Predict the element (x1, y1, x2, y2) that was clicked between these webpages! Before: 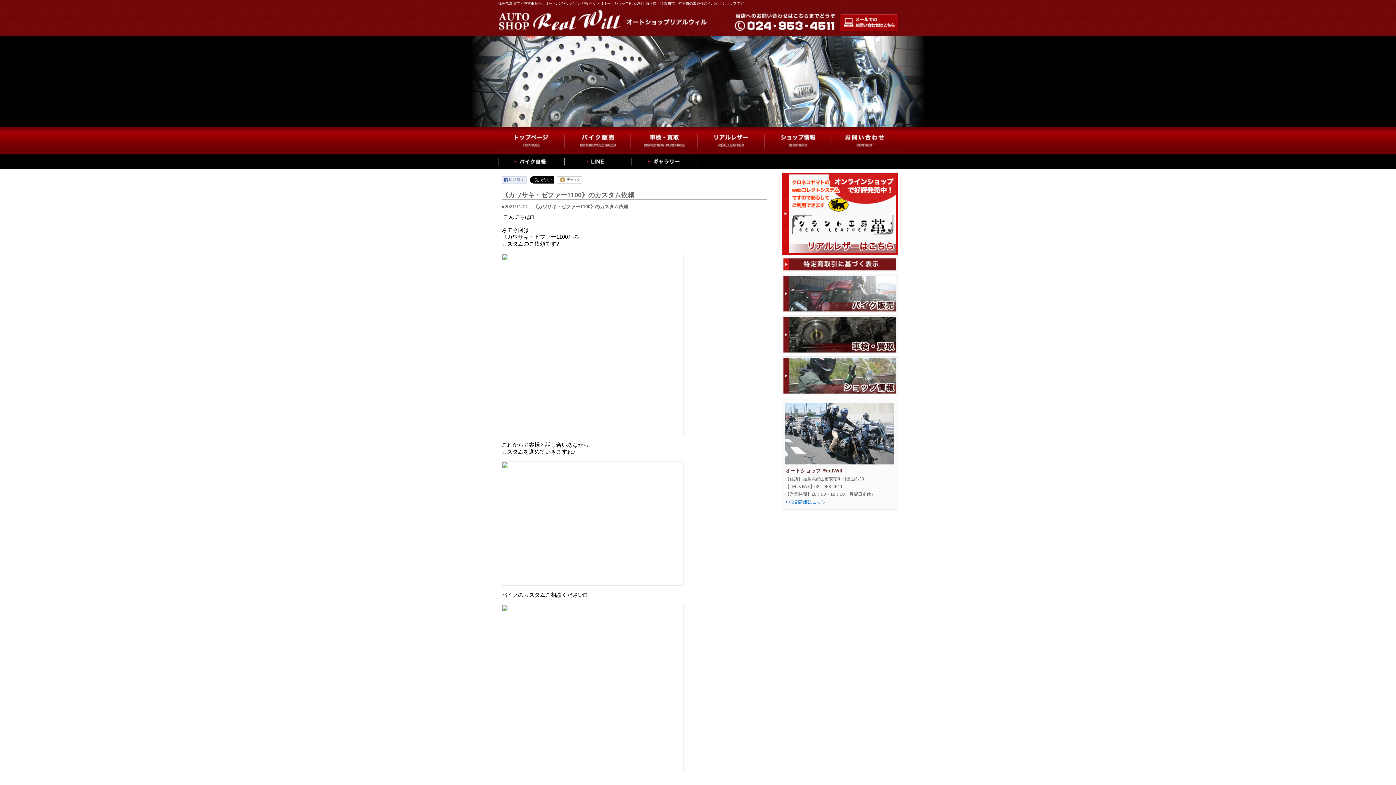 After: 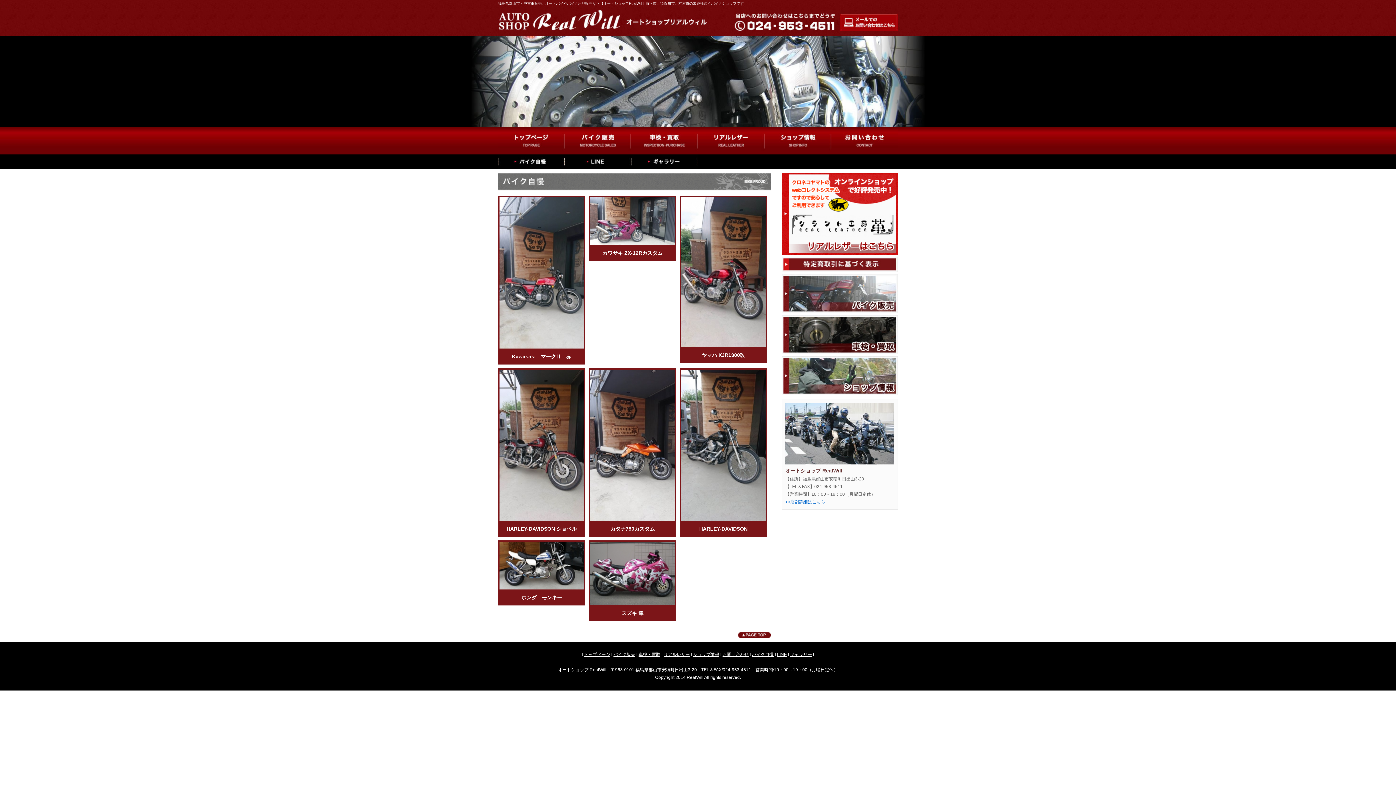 Action: label: バイク自慢 bbox: (498, 154, 564, 169)